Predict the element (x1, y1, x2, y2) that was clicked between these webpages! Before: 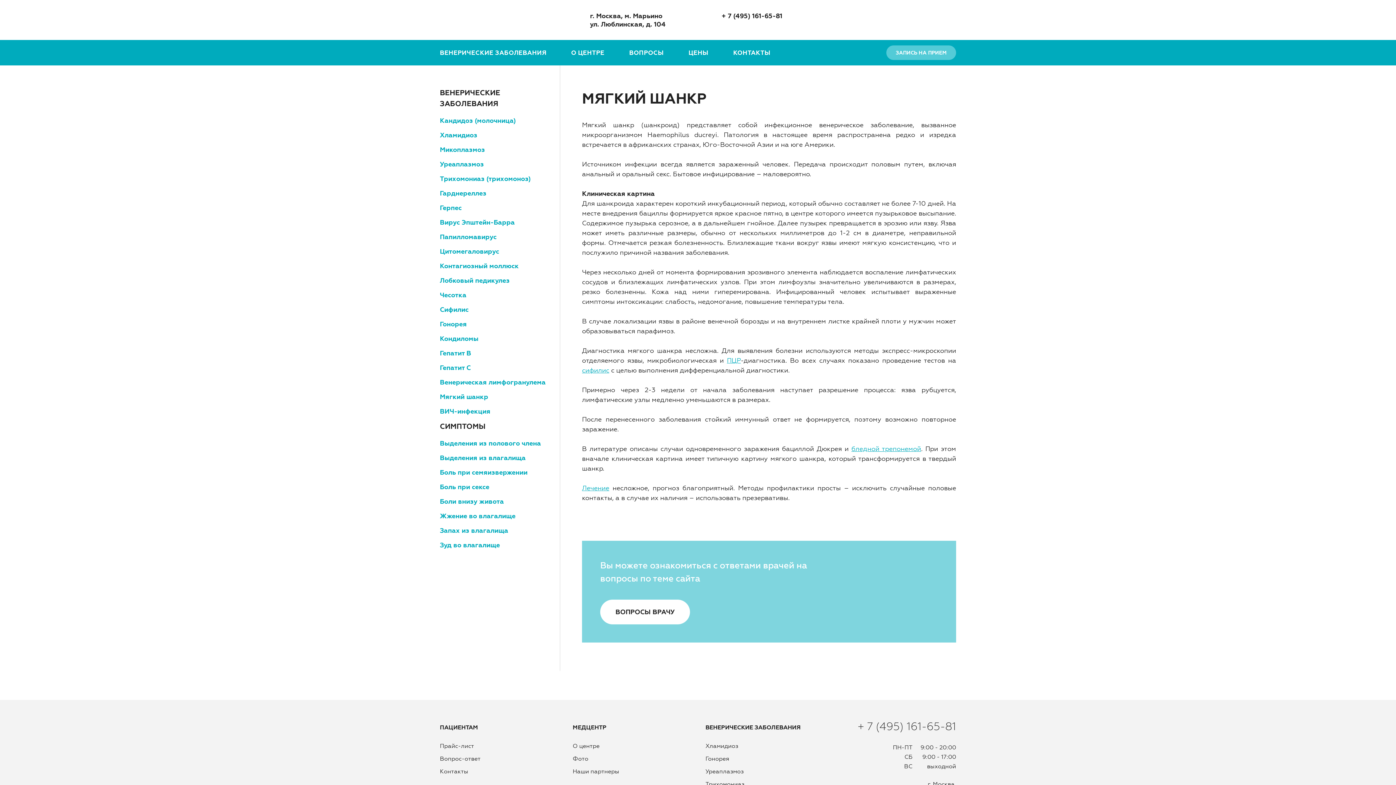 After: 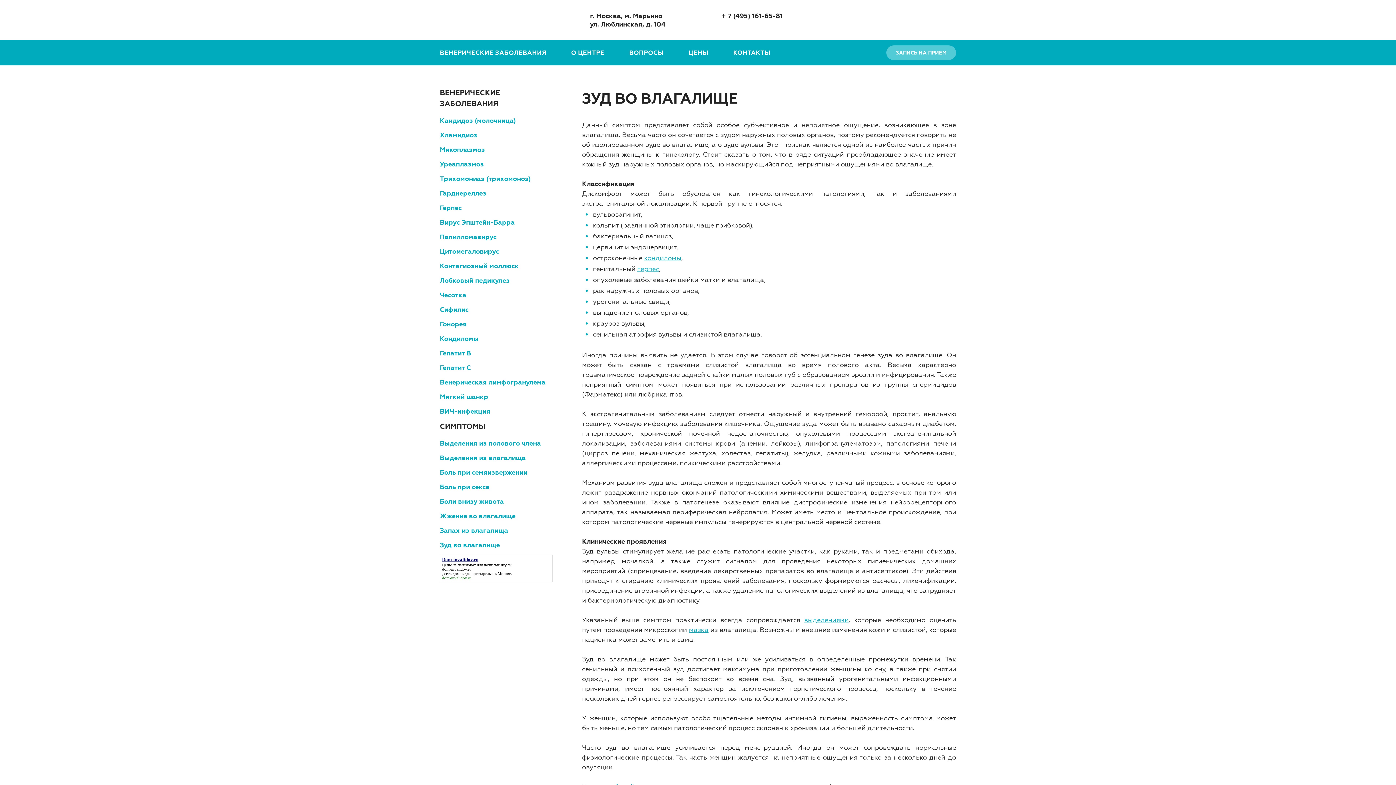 Action: bbox: (440, 540, 560, 550) label: Зуд во влагалище